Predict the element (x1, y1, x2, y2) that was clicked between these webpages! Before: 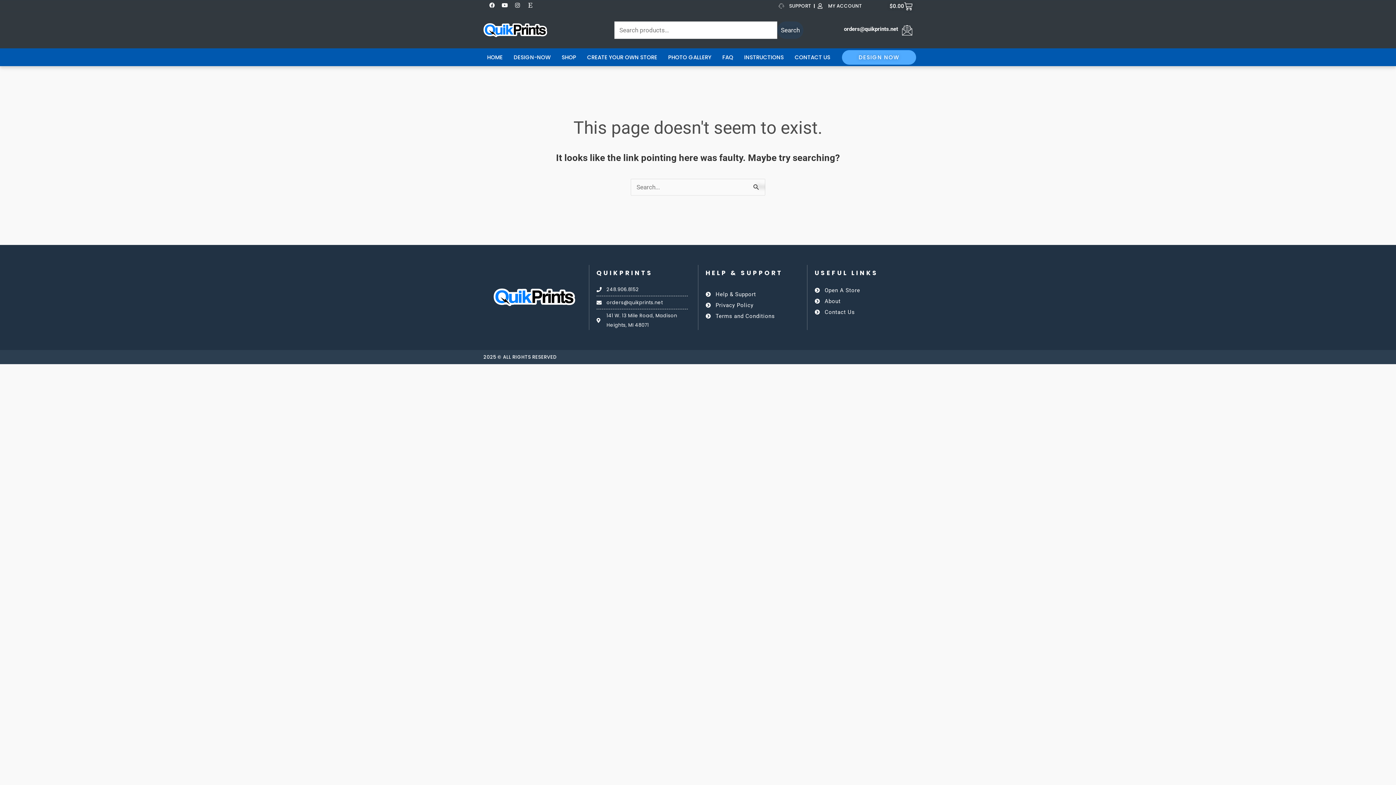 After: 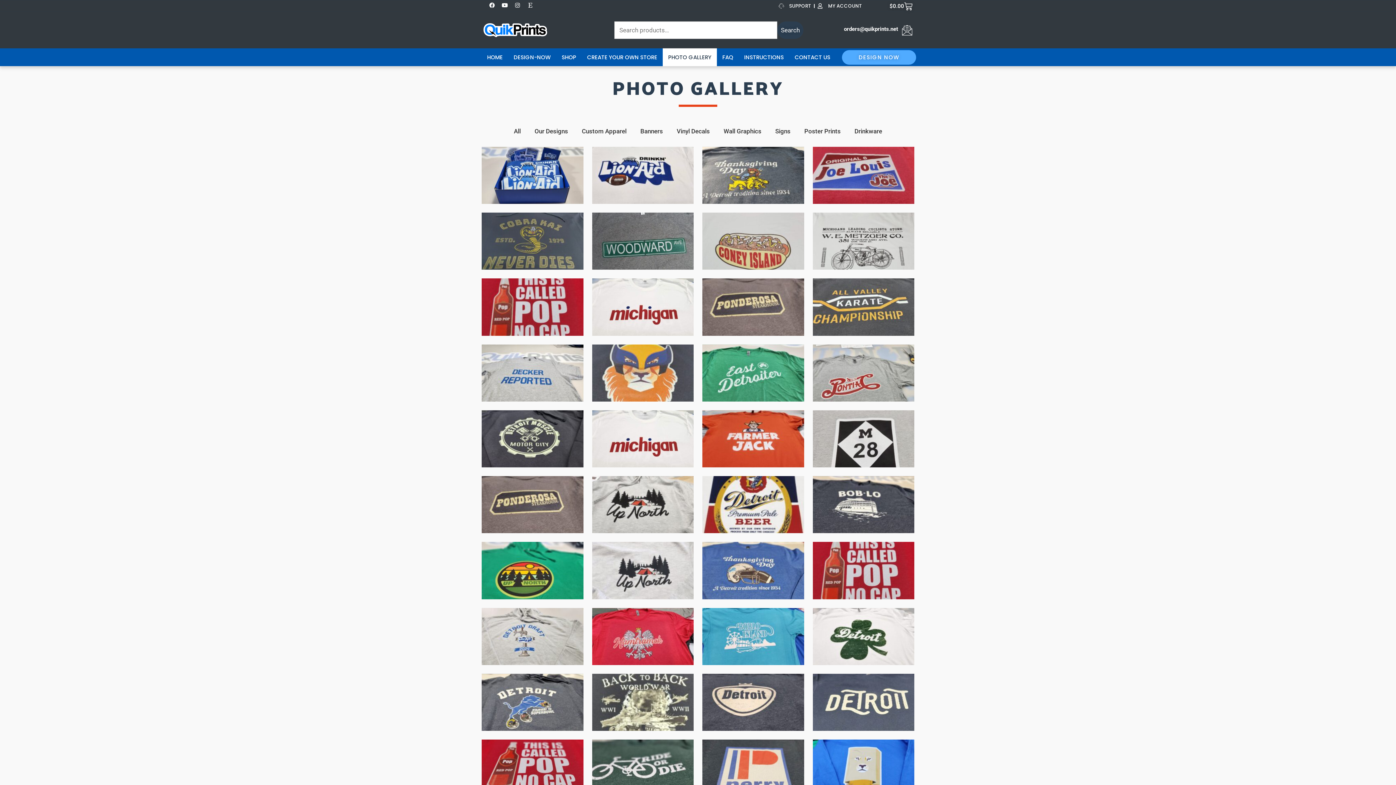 Action: label: PHOTO GALLERY bbox: (662, 48, 717, 66)